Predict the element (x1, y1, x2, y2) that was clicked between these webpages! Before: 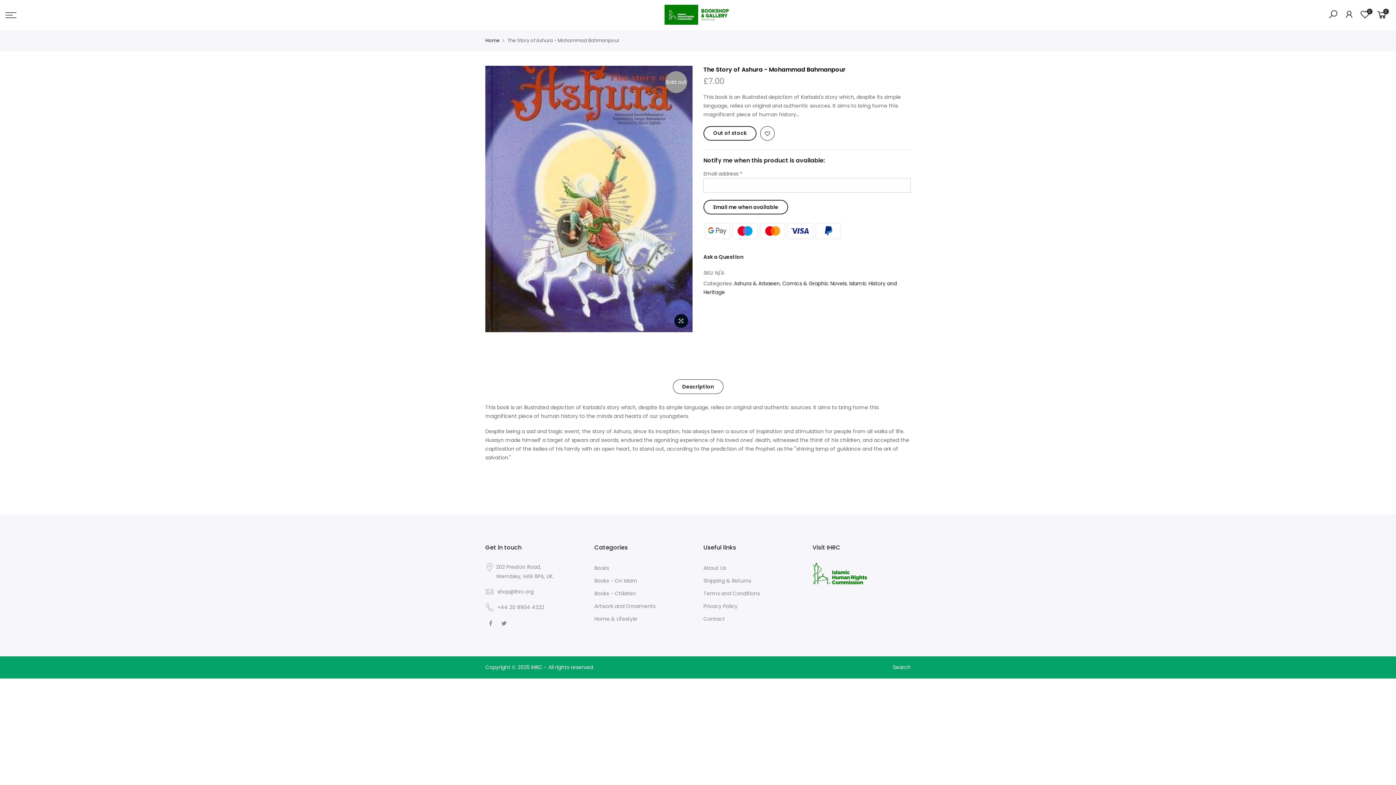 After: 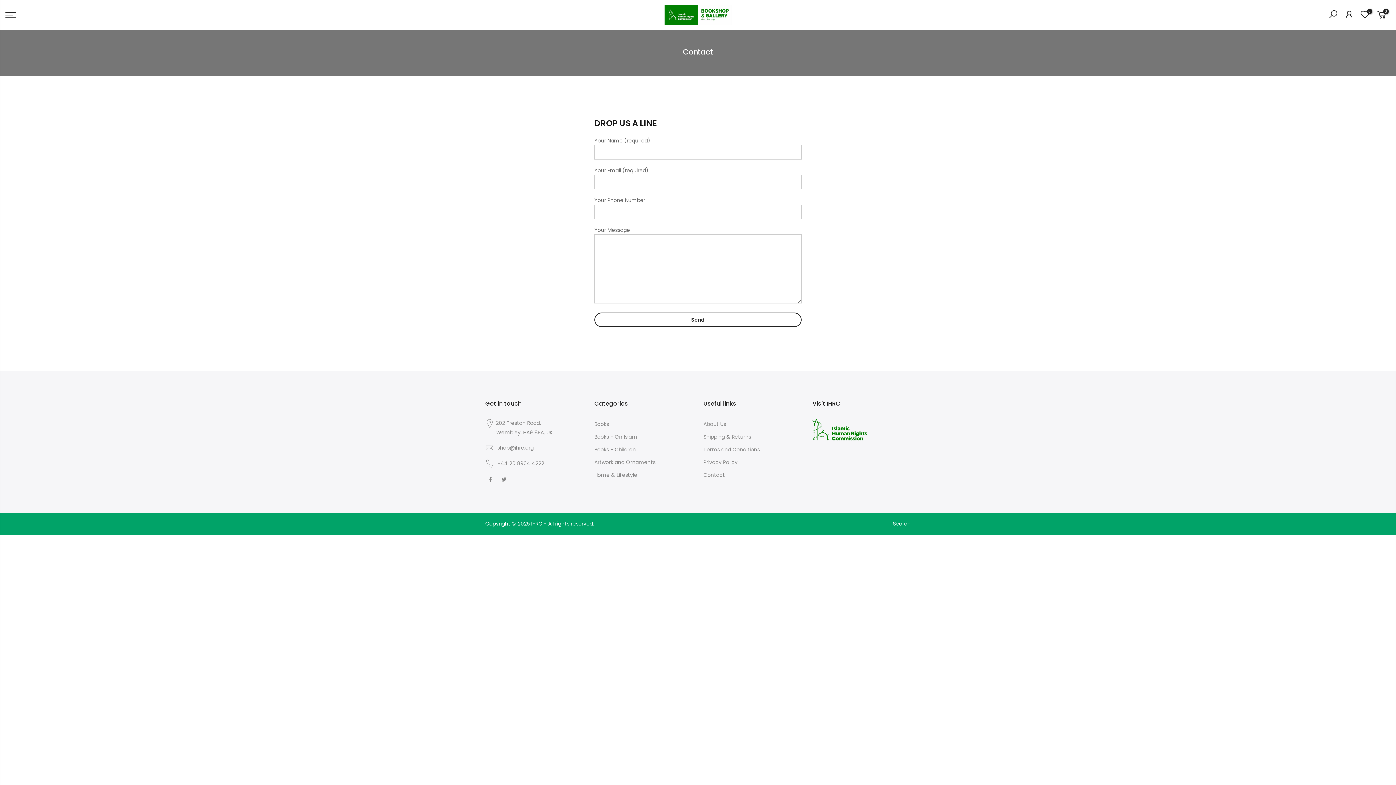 Action: label: Contact bbox: (703, 615, 725, 623)